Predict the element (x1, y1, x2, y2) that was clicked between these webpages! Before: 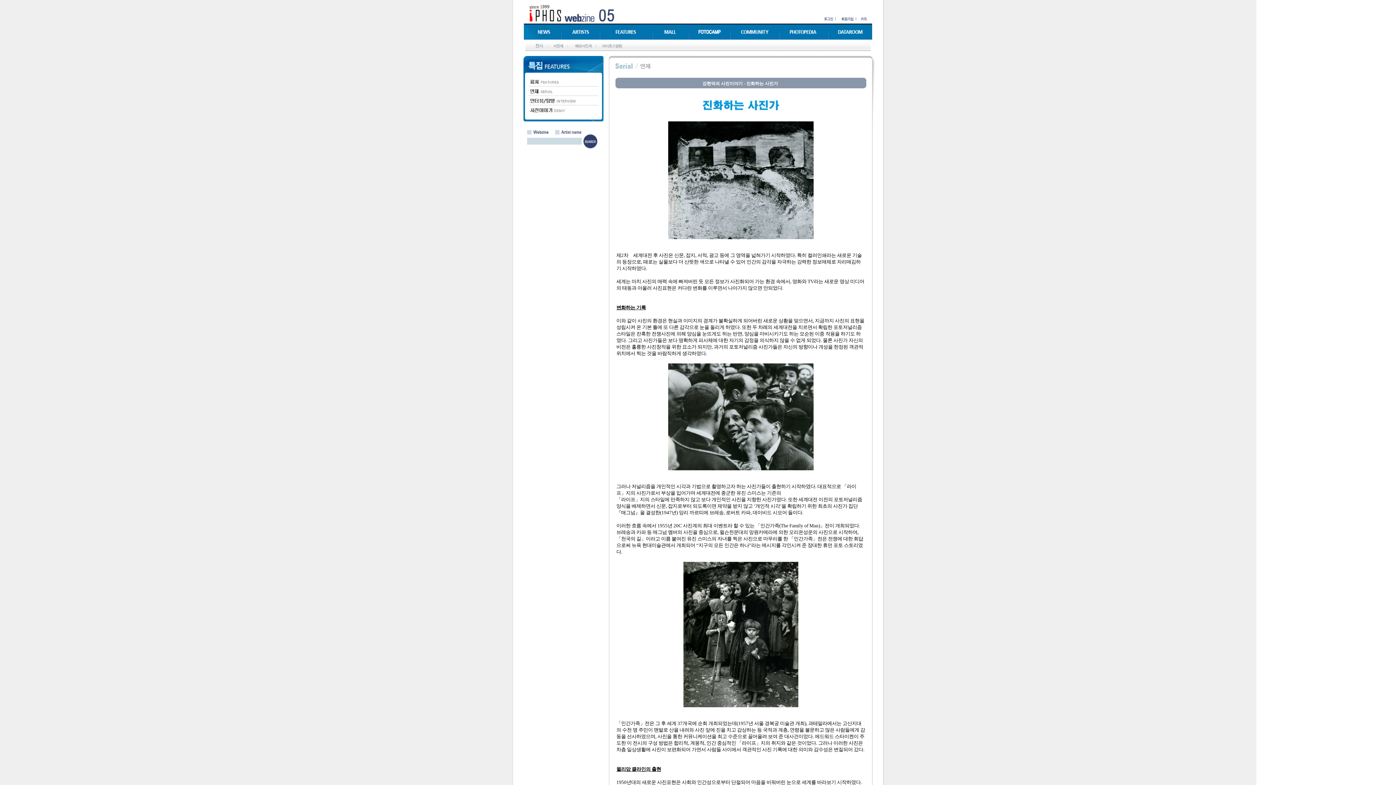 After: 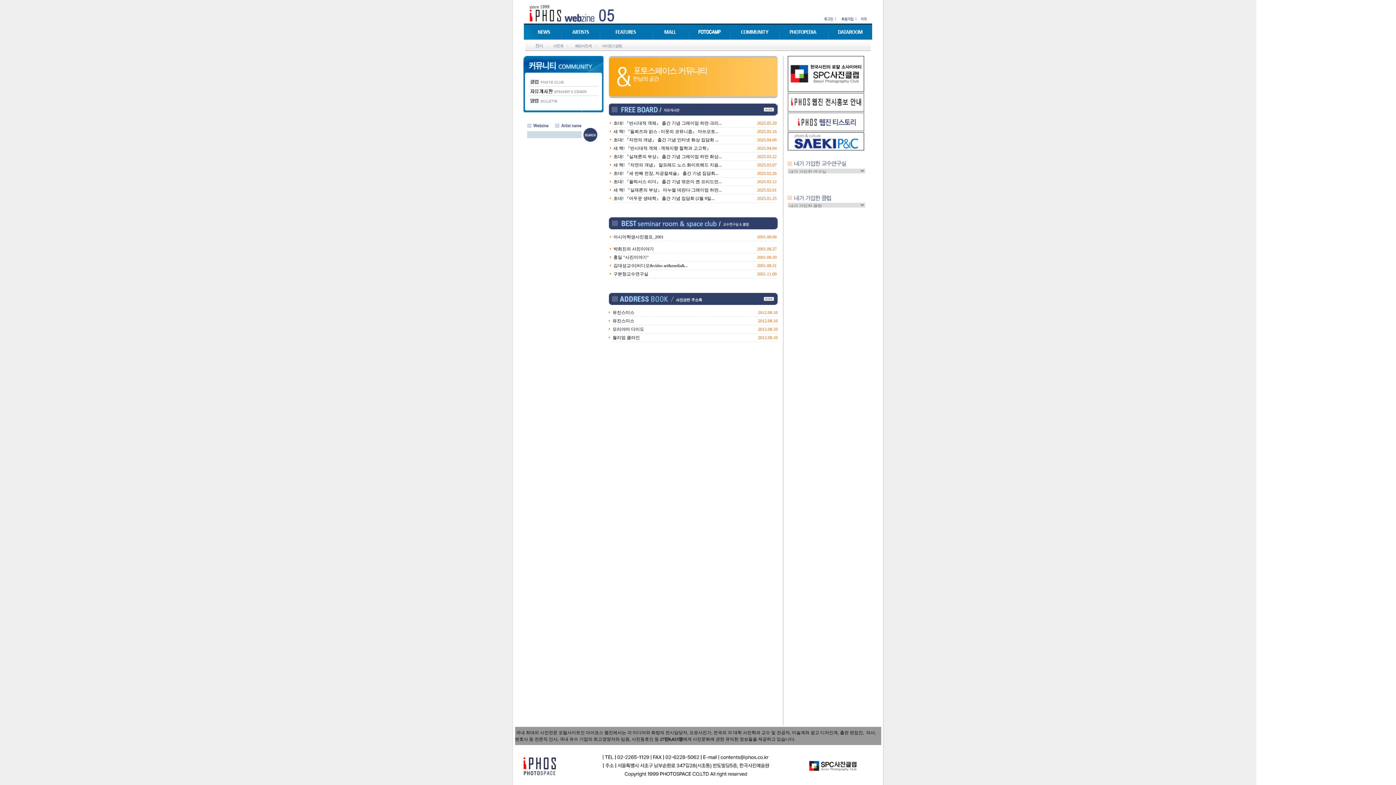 Action: bbox: (730, 35, 780, 40)